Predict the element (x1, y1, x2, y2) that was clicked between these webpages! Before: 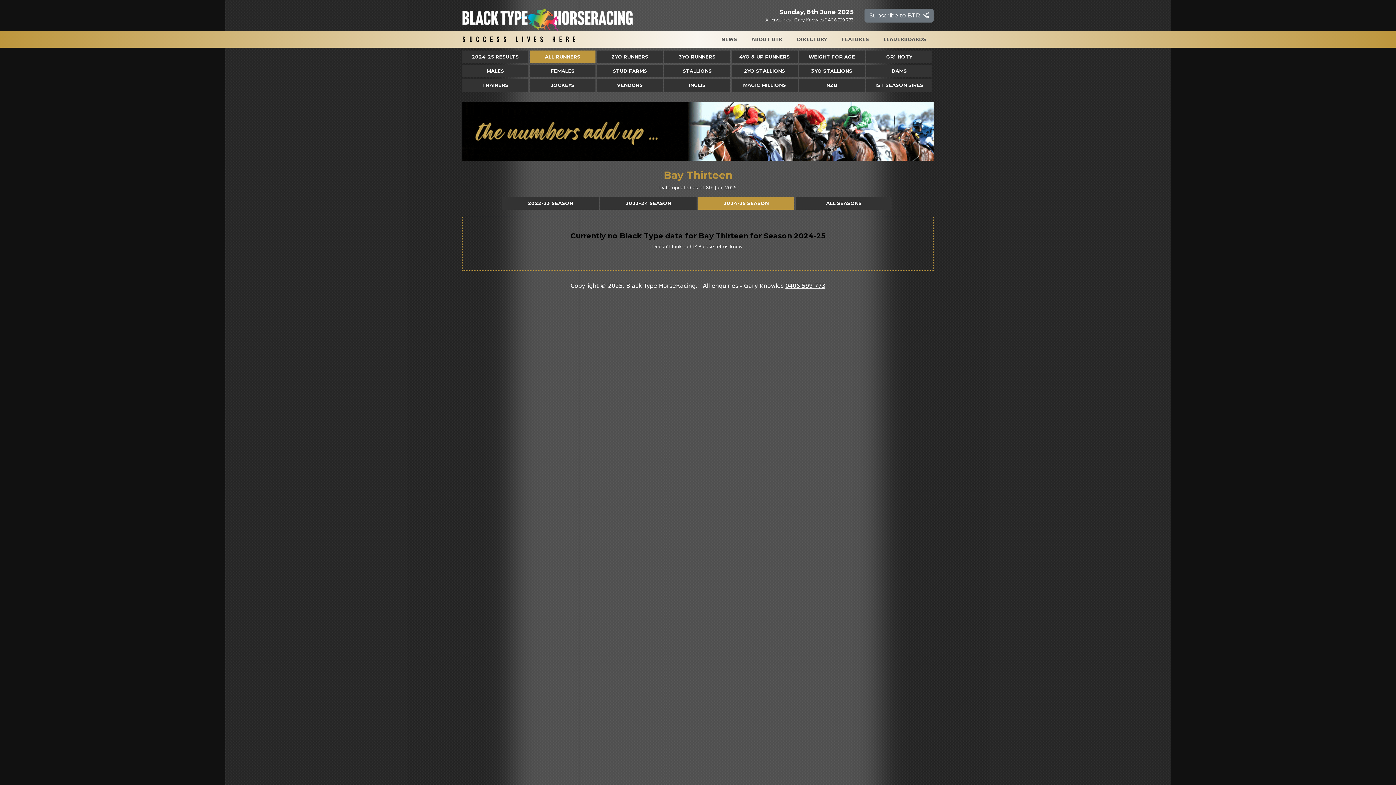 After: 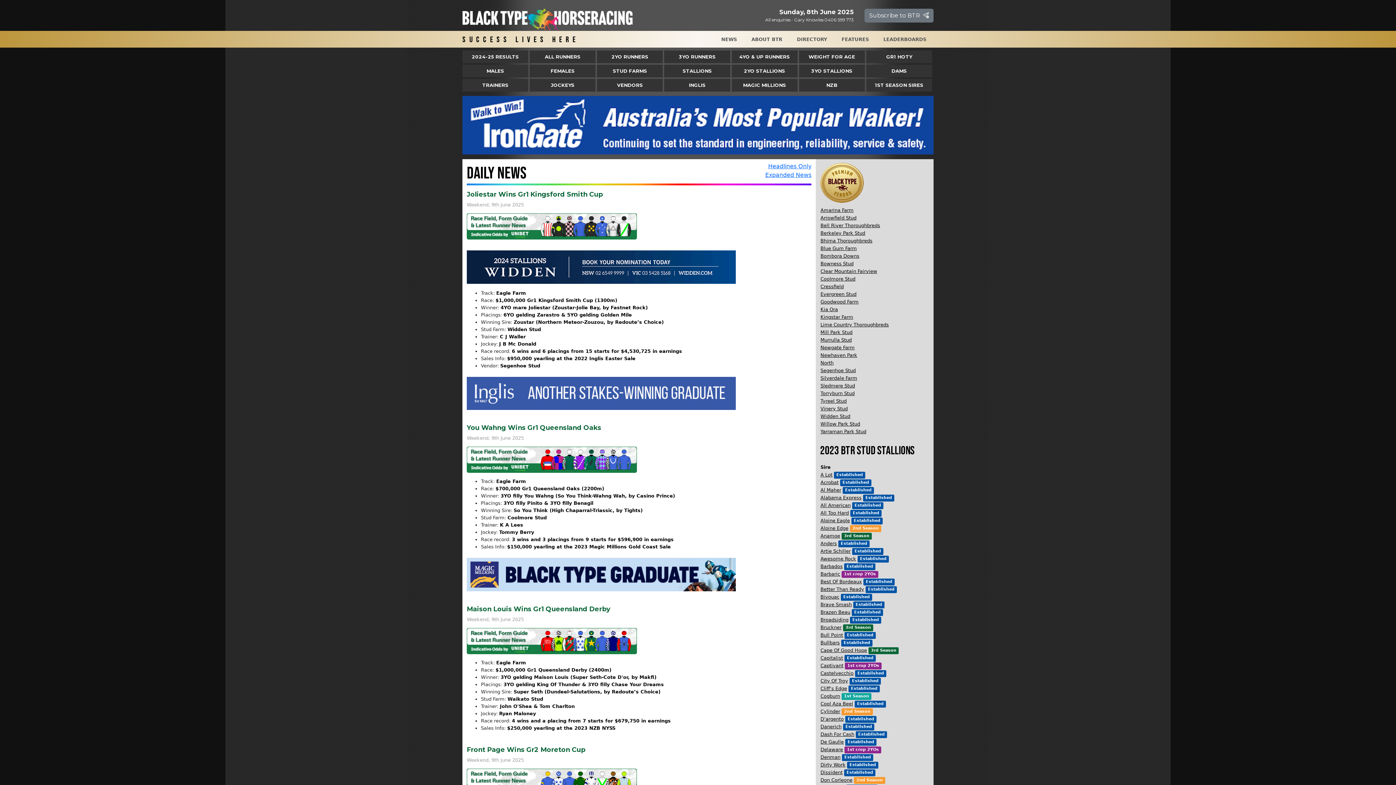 Action: bbox: (462, 12, 632, 17)